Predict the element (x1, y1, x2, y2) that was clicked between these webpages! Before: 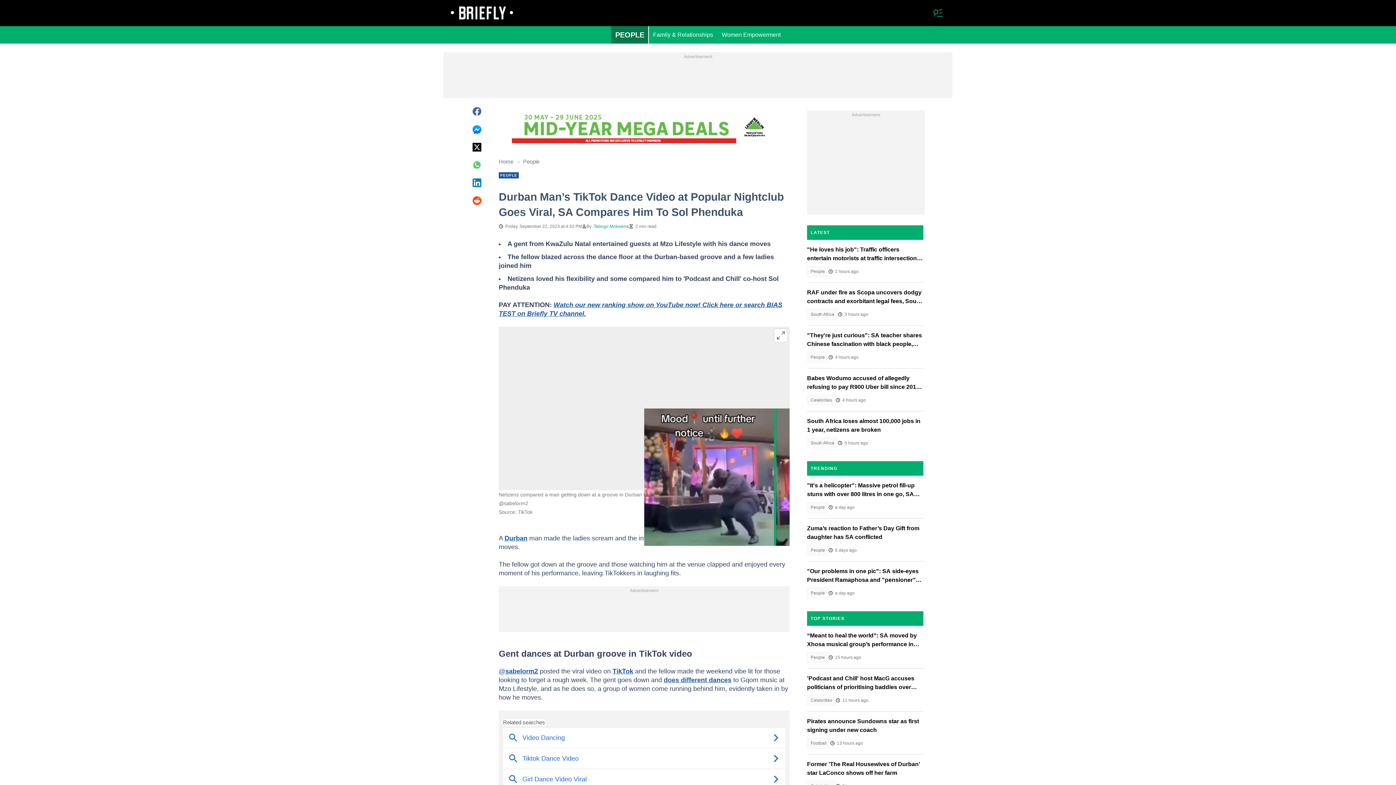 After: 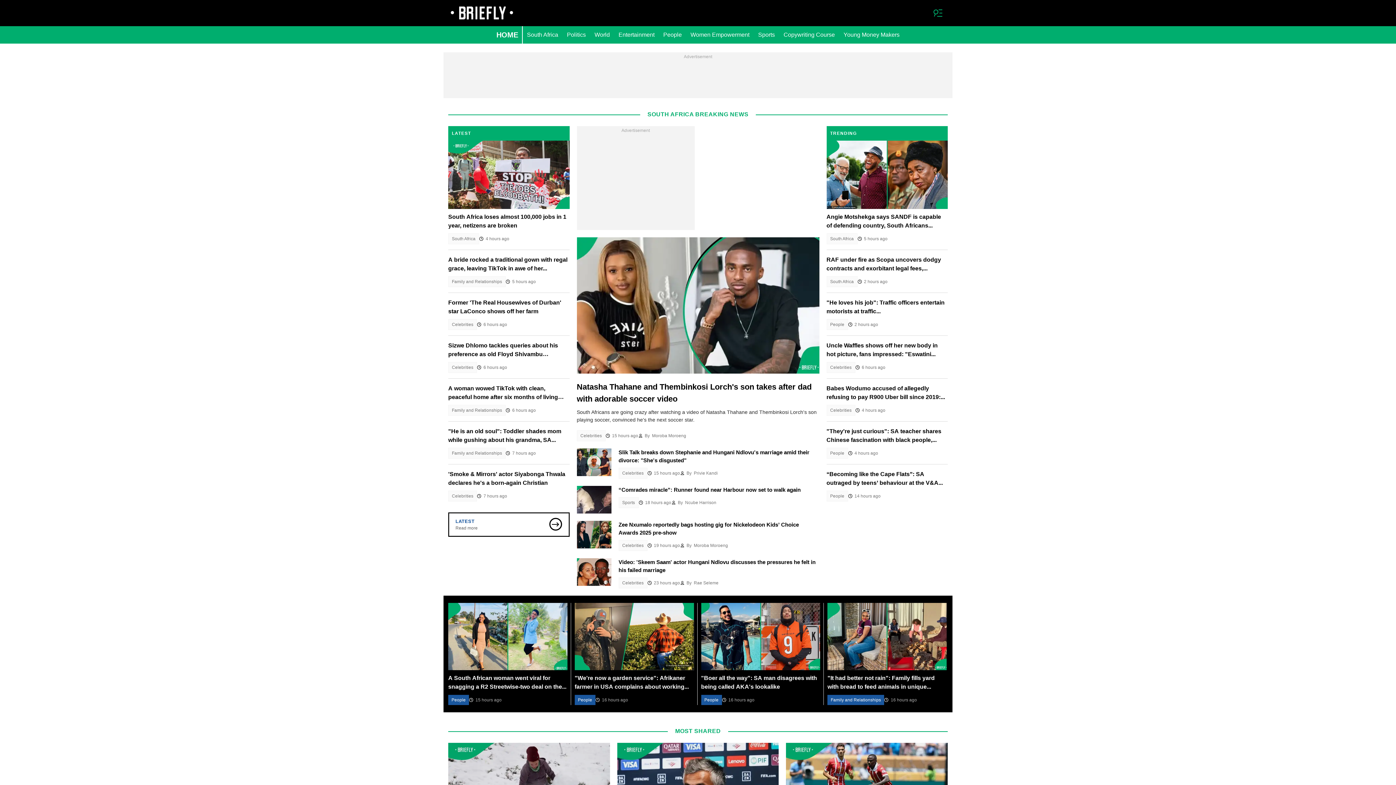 Action: bbox: (498, 158, 513, 164) label: Home